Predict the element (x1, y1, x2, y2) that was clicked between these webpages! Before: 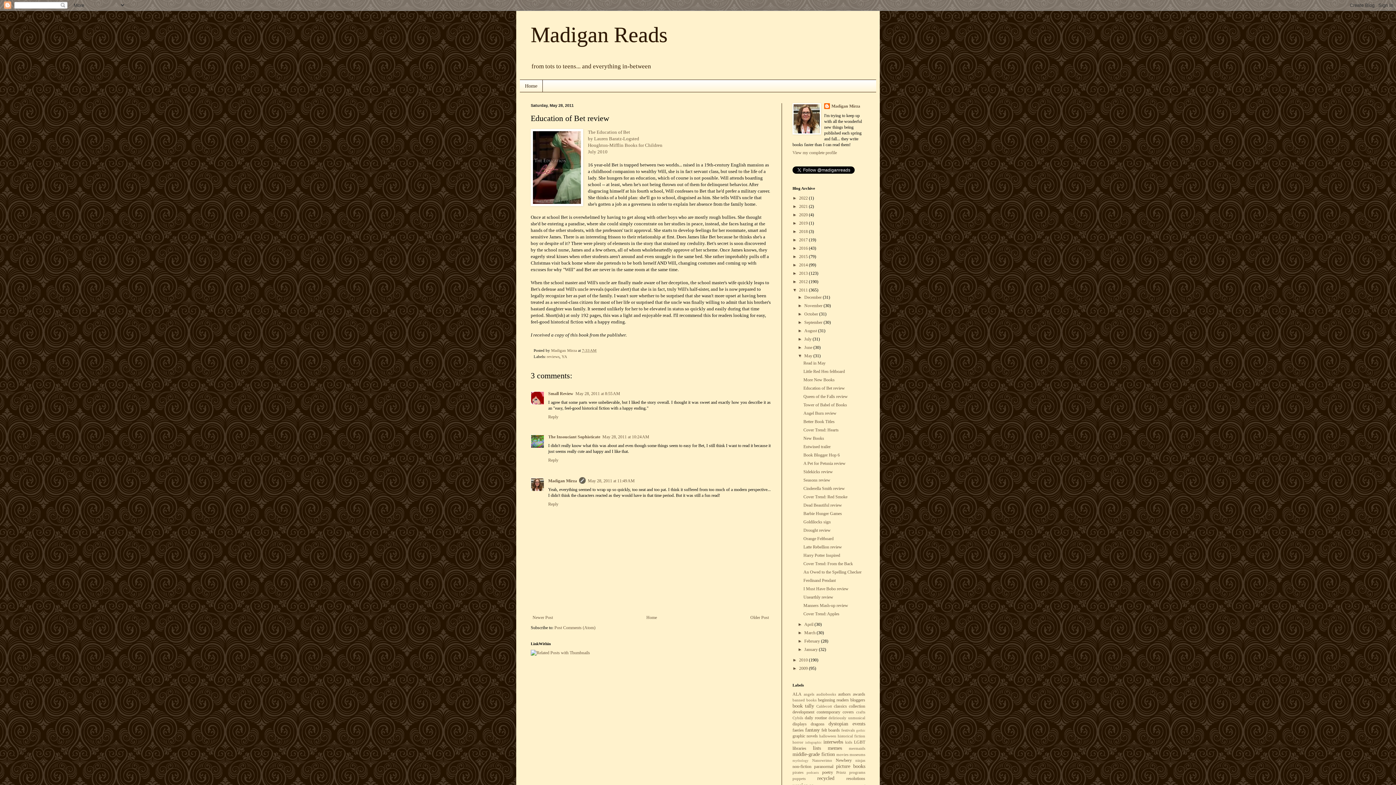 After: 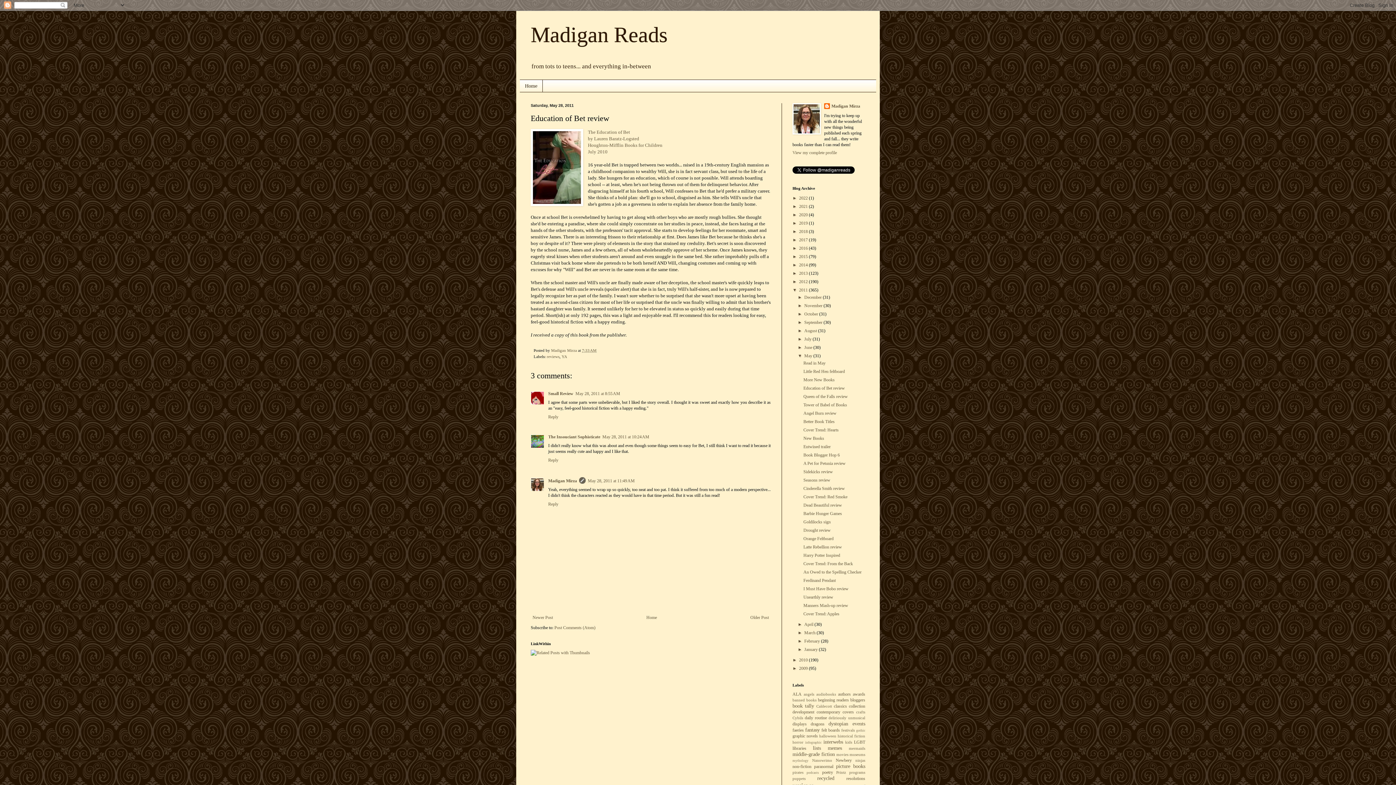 Action: bbox: (582, 348, 596, 352) label: 7:33 AM